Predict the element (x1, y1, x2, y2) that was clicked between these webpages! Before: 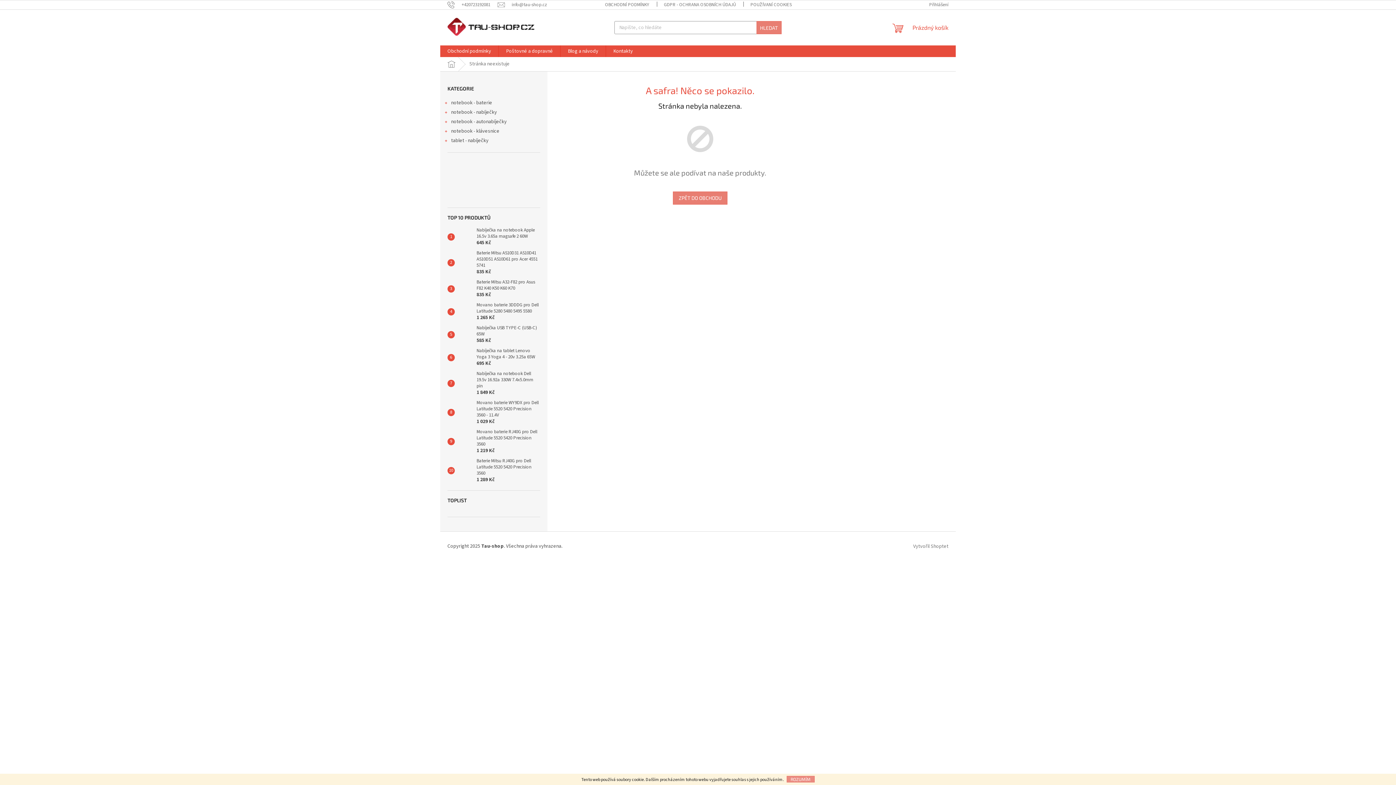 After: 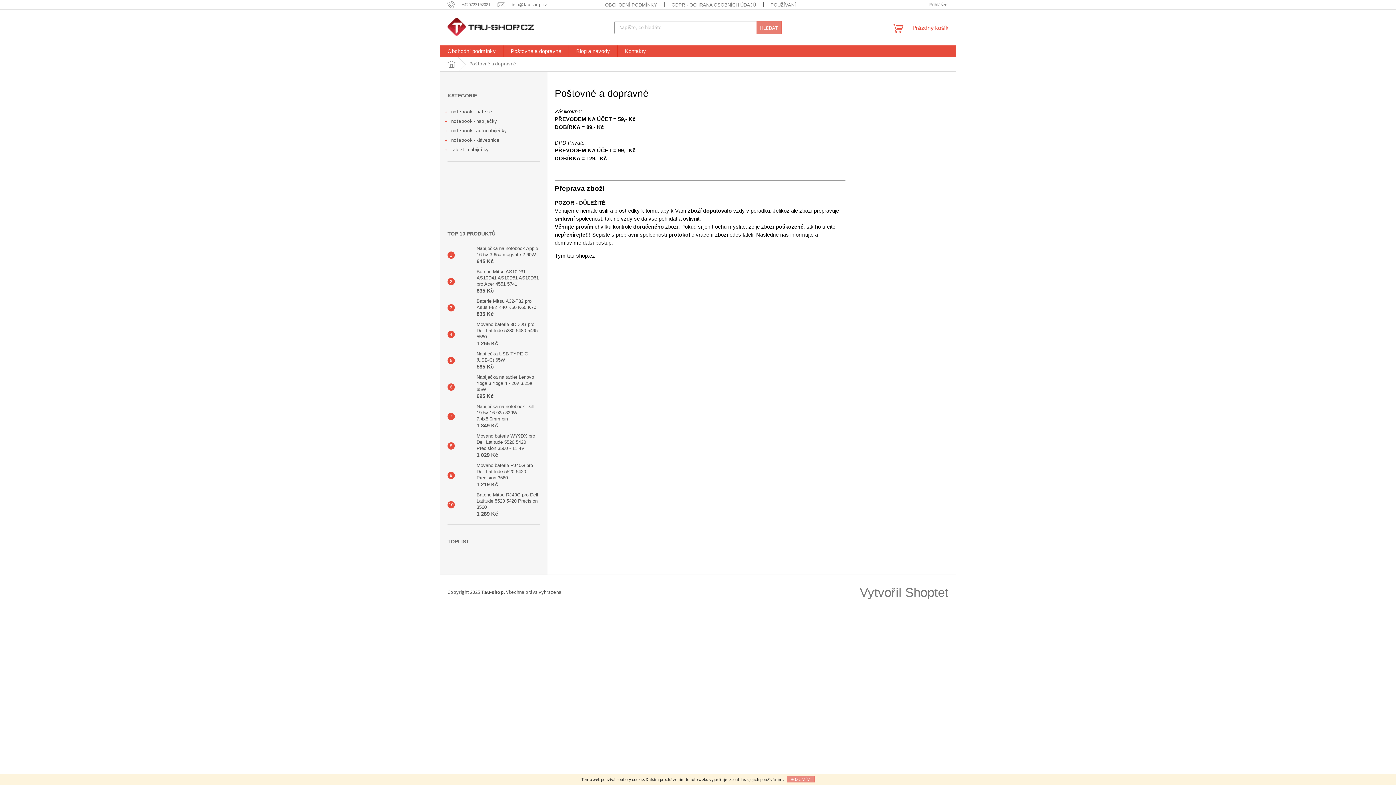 Action: bbox: (498, 45, 560, 57) label: Poštovné a dopravné